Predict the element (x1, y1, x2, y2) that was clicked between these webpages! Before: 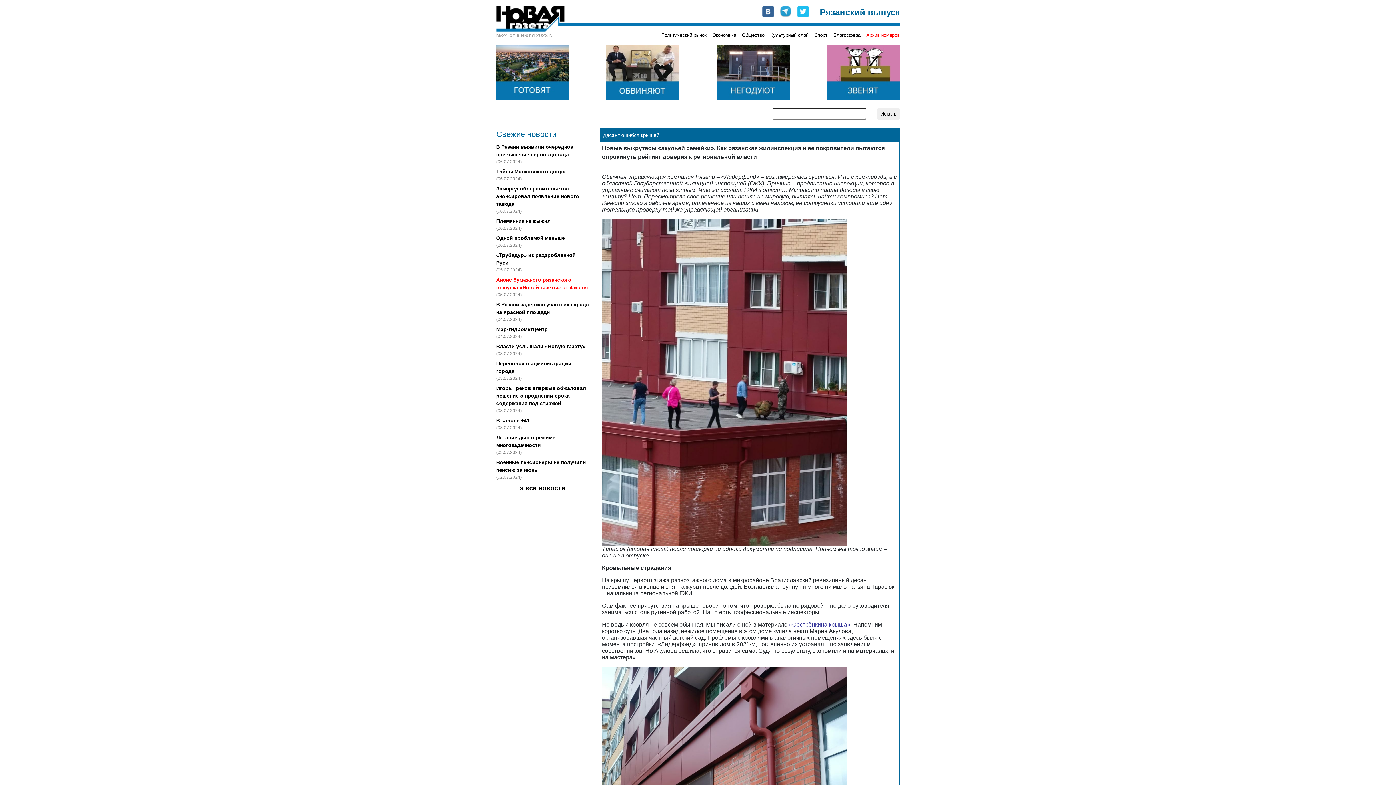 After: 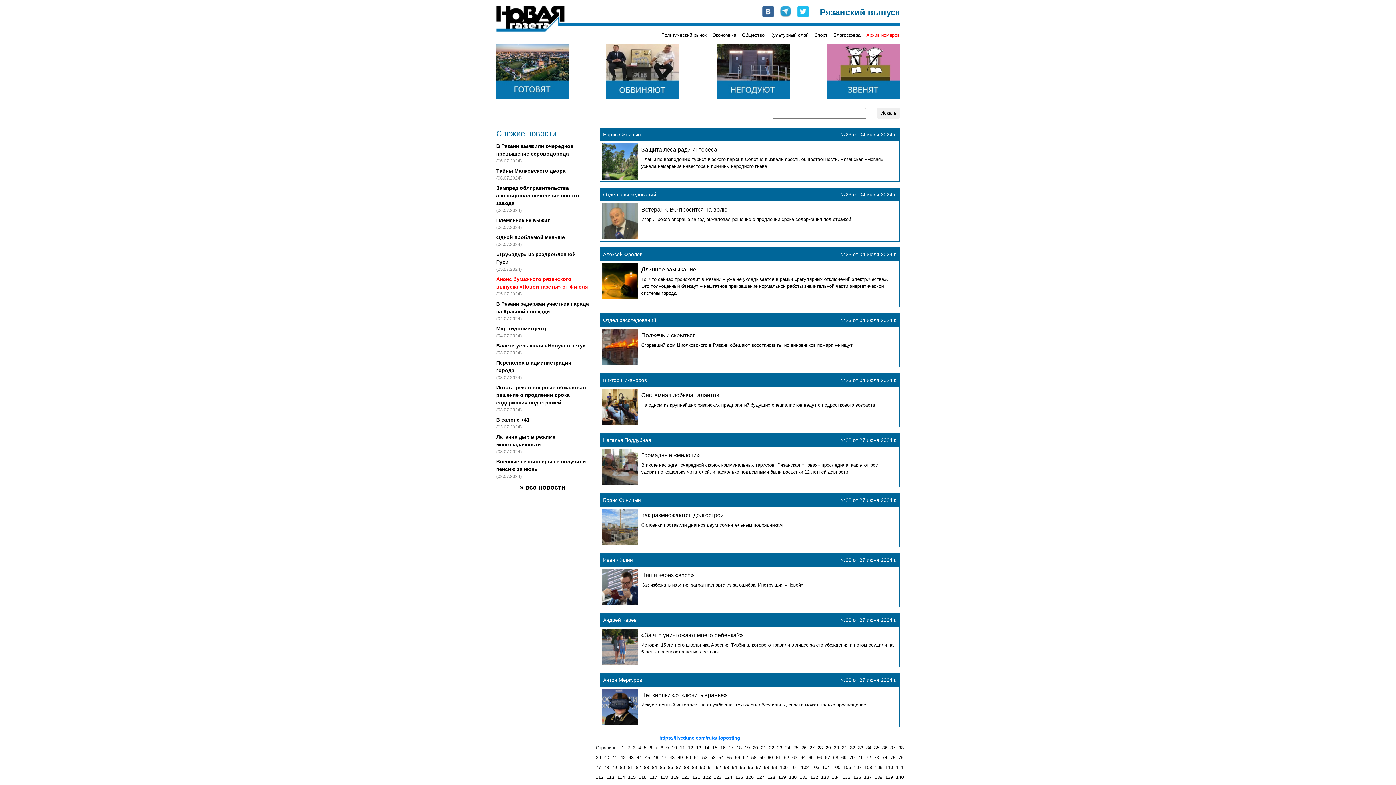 Action: bbox: (742, 32, 764, 37) label: Общество